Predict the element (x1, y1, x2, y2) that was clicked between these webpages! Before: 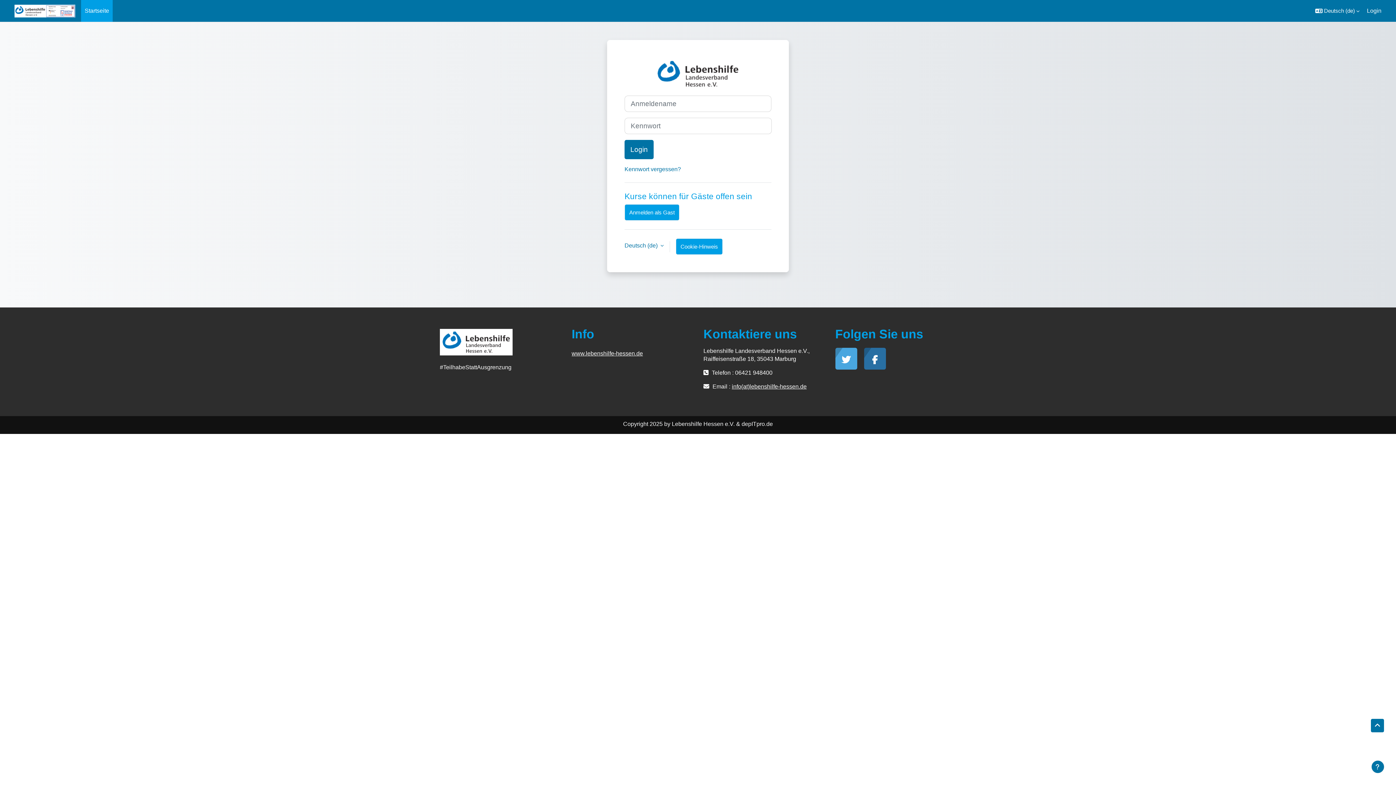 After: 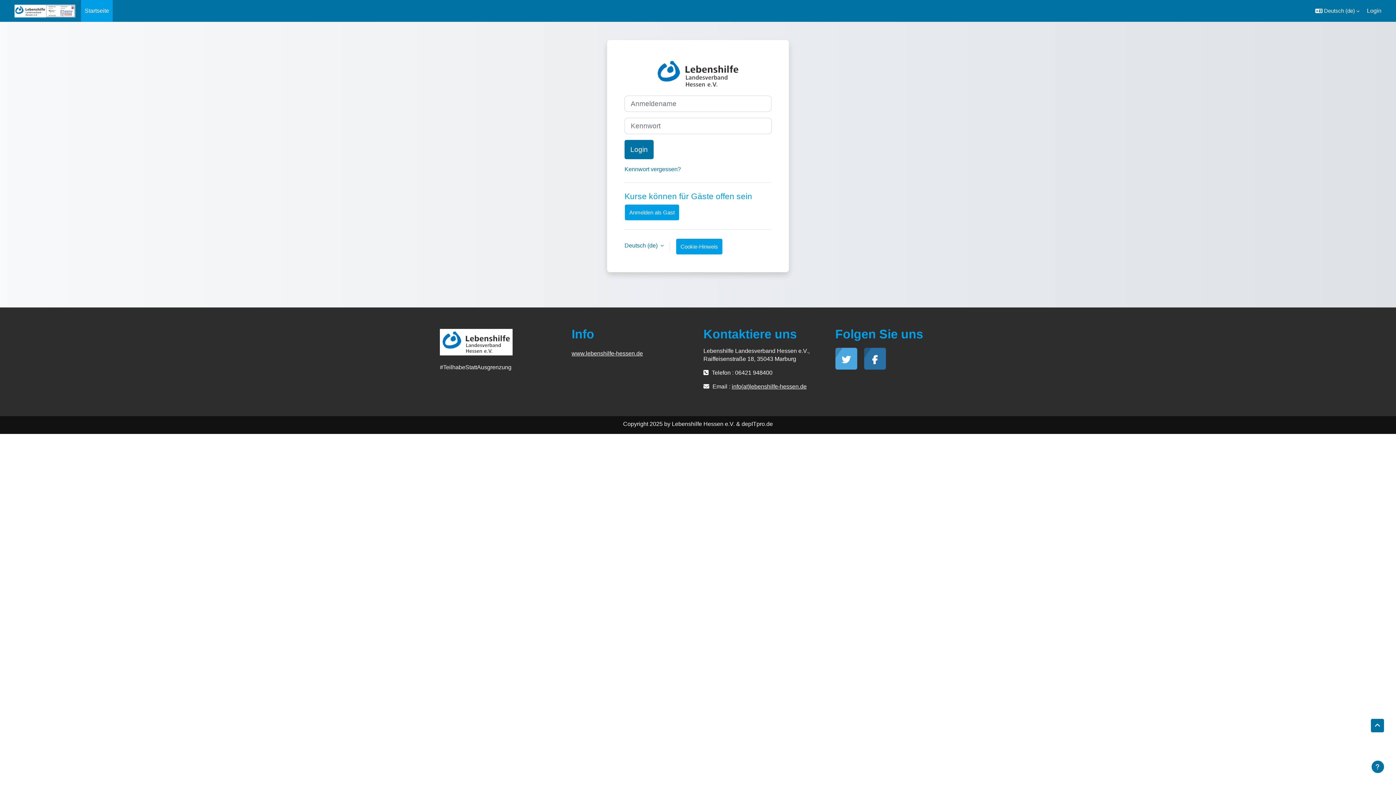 Action: bbox: (440, 327, 512, 357)